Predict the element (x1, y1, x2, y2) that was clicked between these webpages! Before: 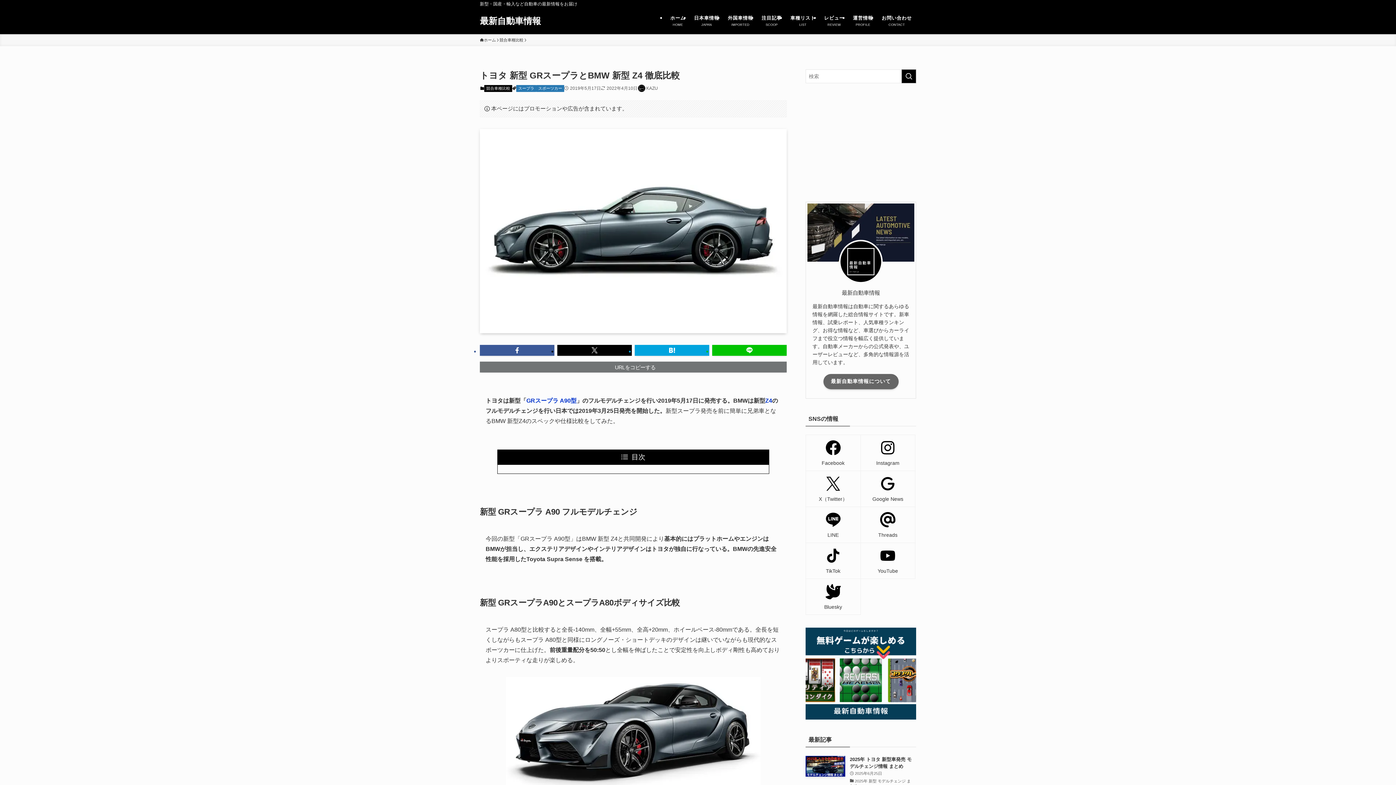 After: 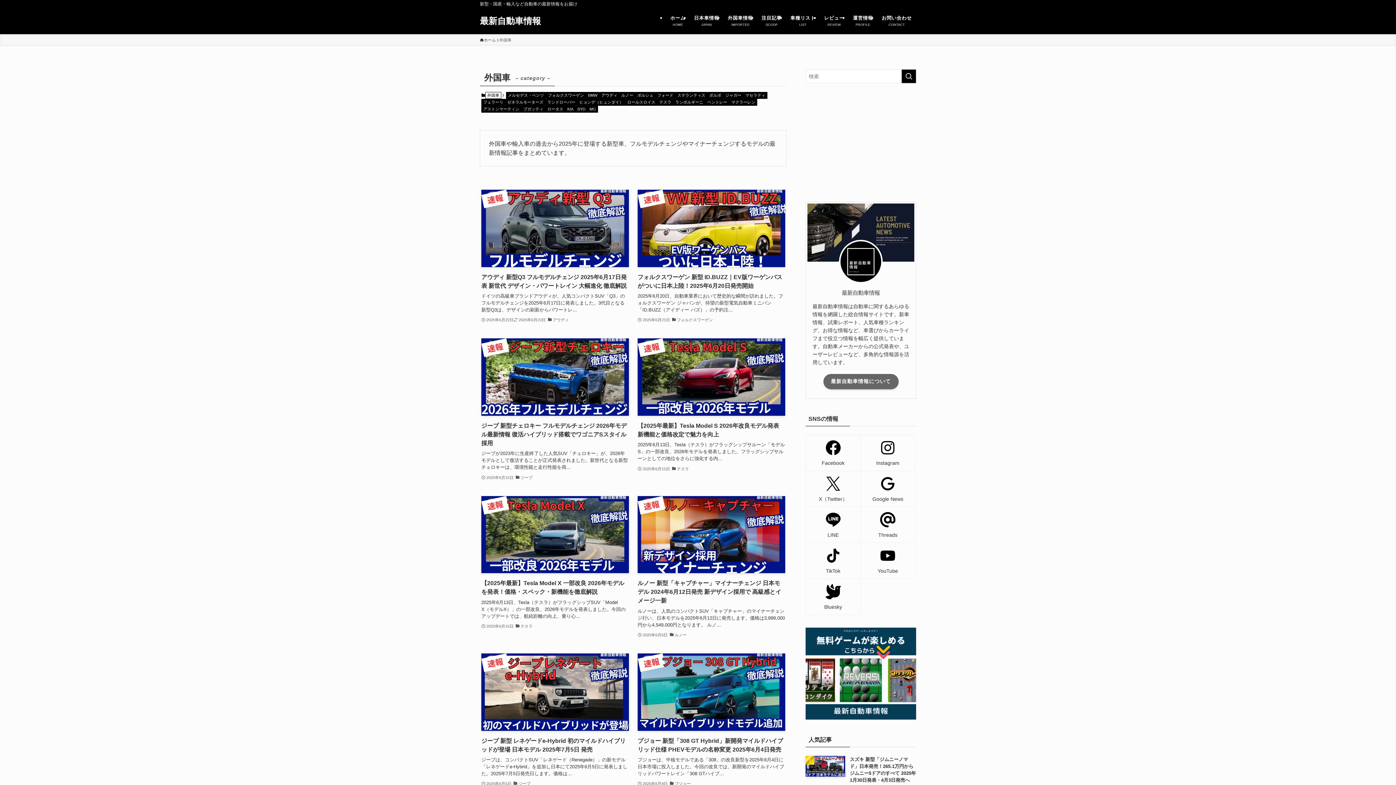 Action: bbox: (723, 8, 757, 34) label: 外国車情報
IMPORTED